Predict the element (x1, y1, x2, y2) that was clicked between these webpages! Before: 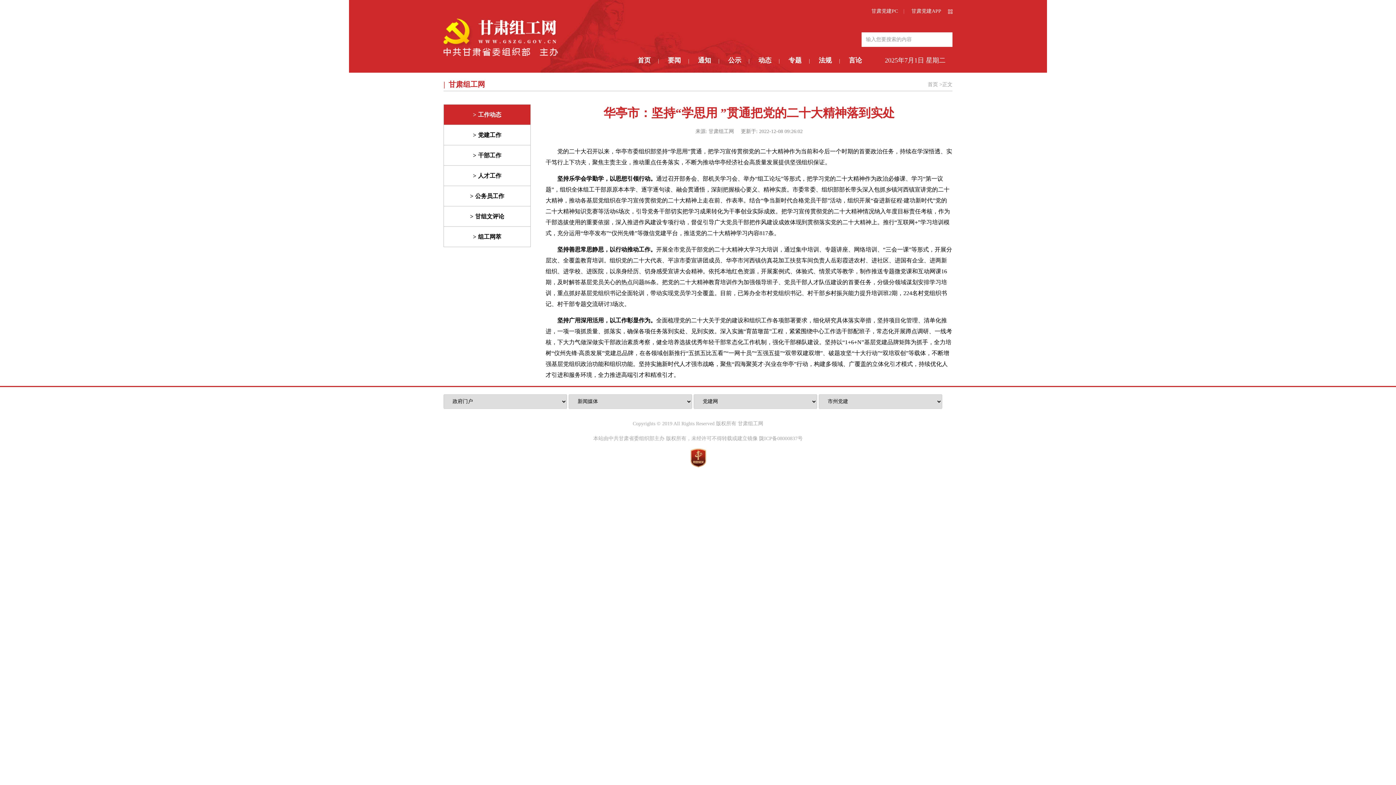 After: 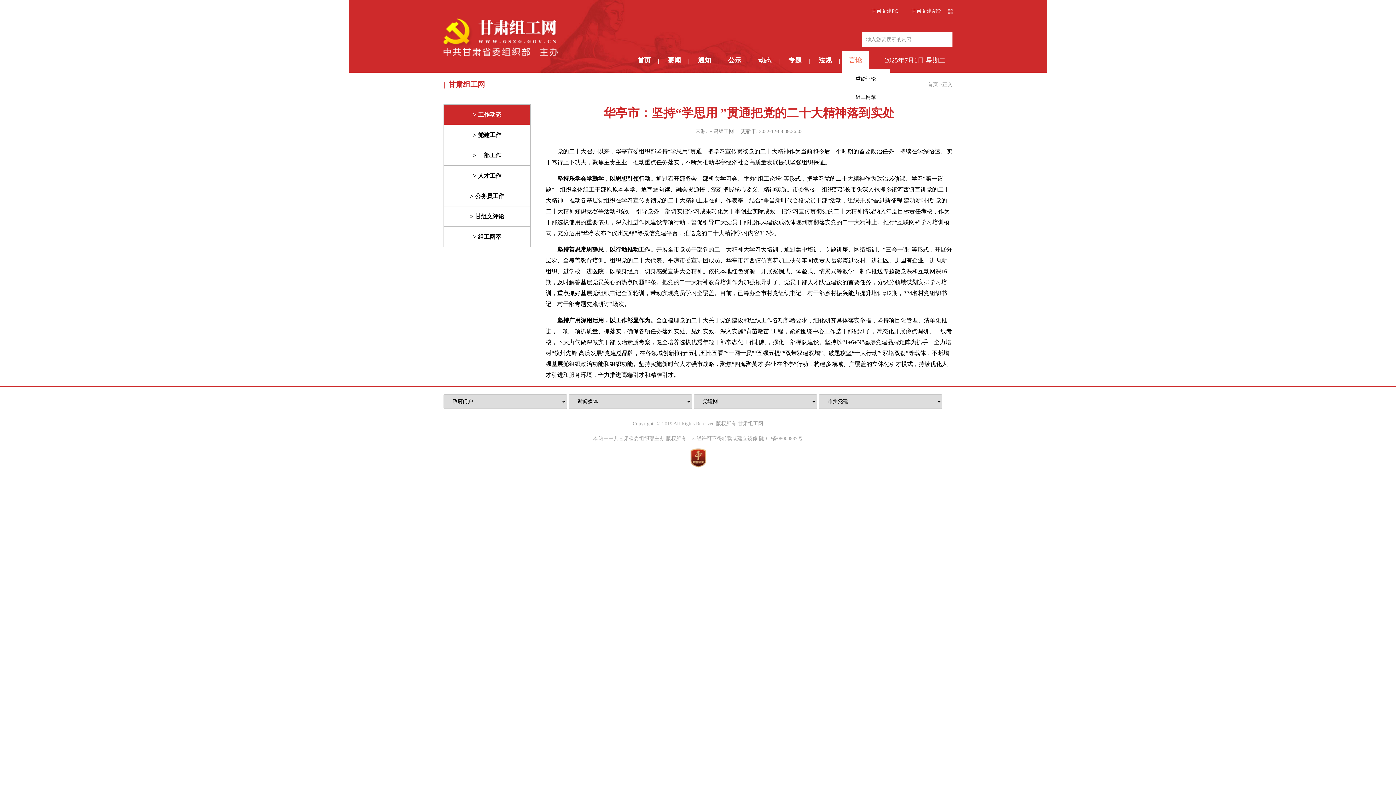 Action: label: 言论 bbox: (849, 56, 862, 64)